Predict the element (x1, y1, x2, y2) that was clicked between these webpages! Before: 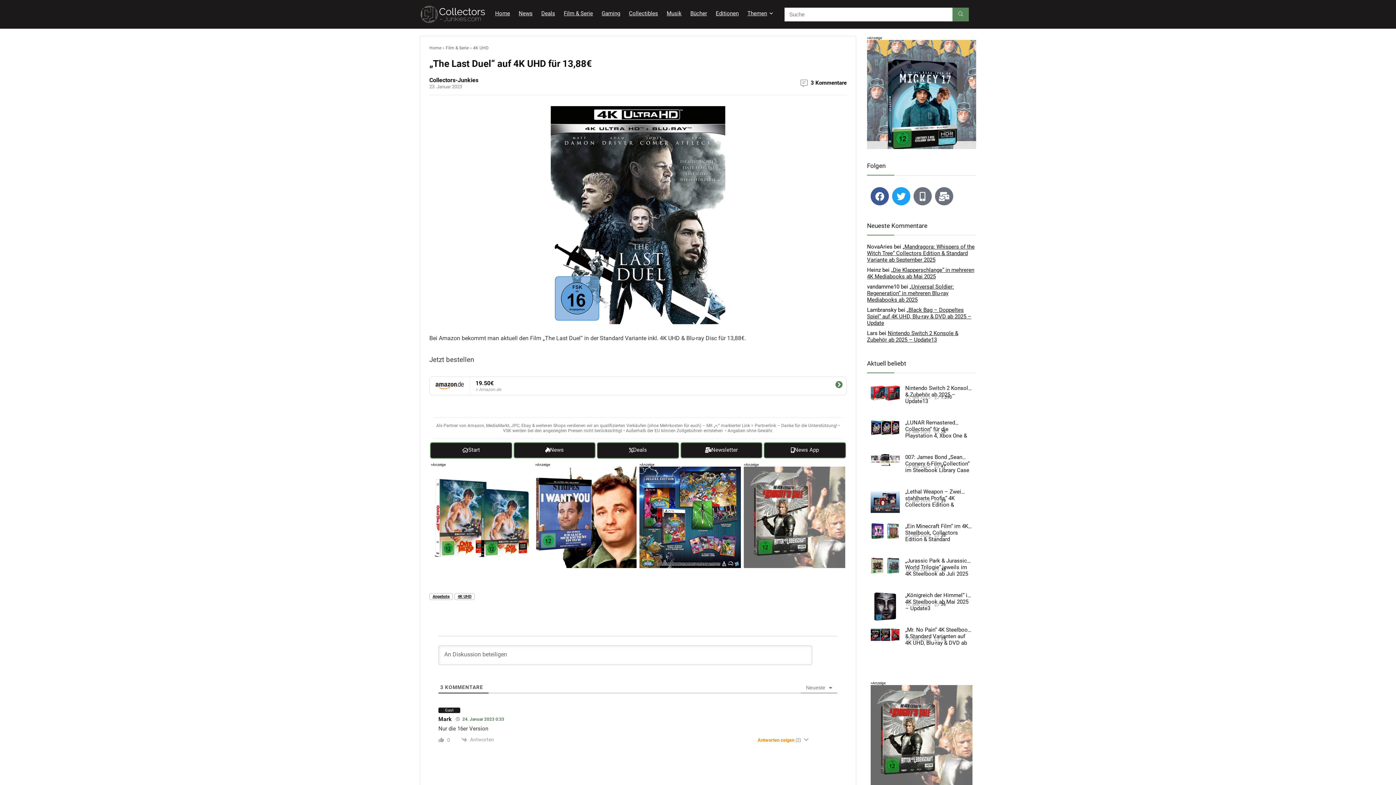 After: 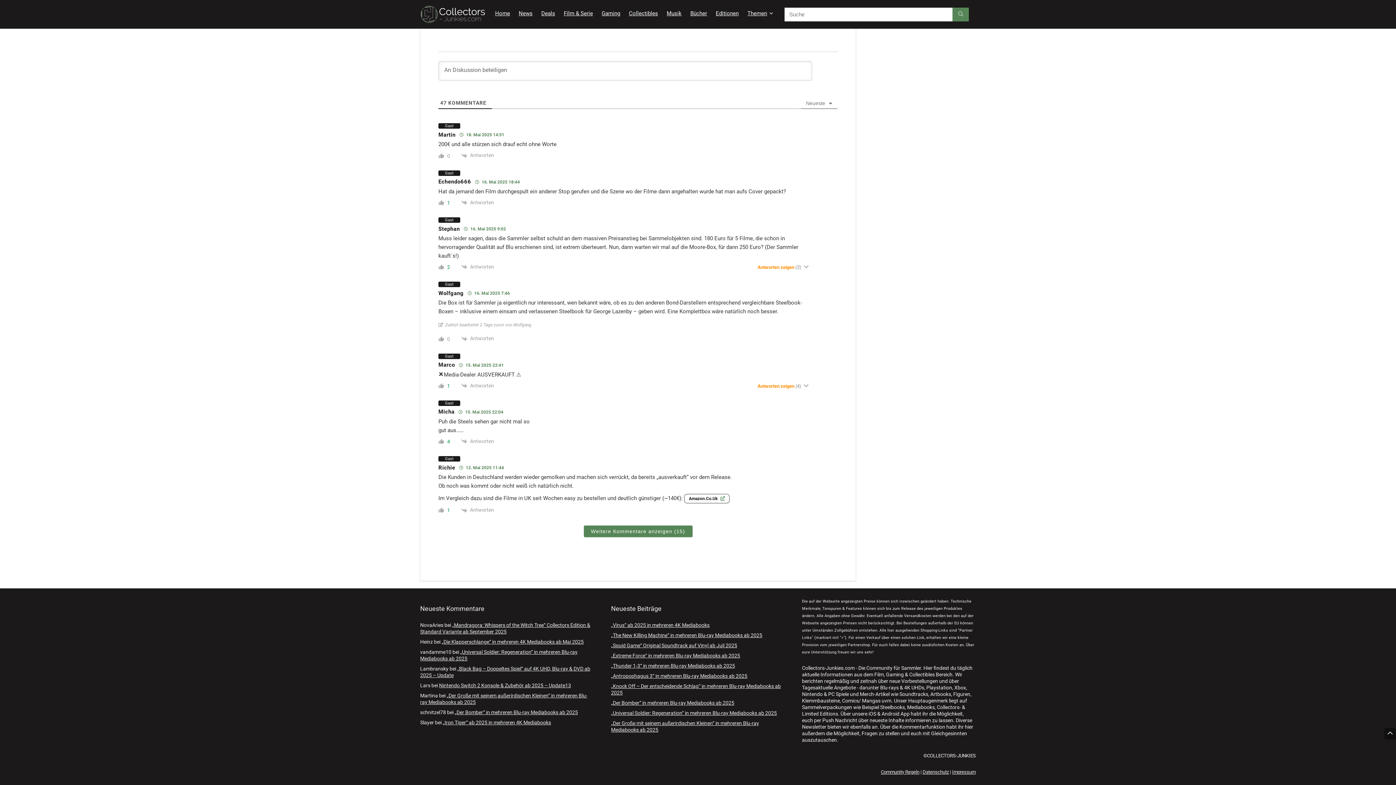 Action: label: 47 bbox: (941, 464, 946, 469)